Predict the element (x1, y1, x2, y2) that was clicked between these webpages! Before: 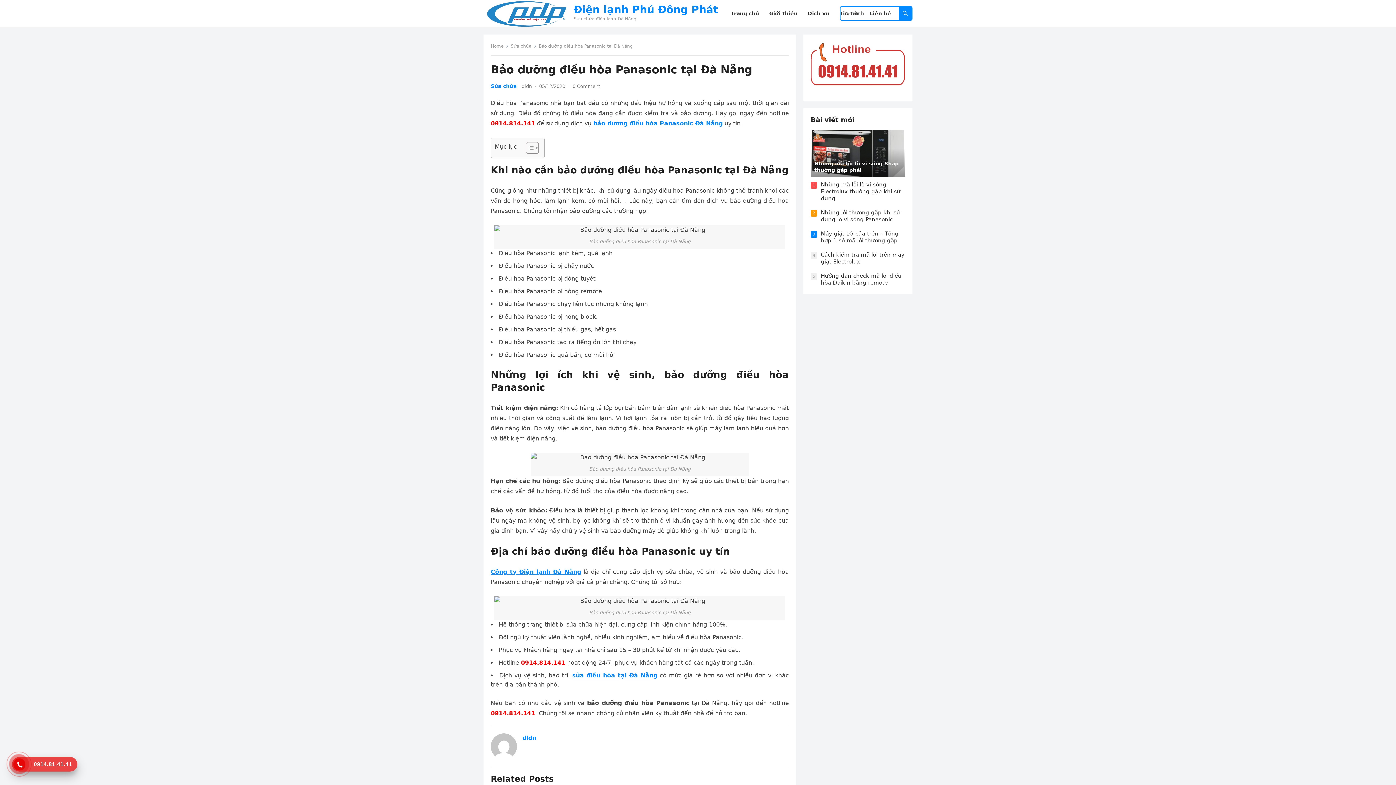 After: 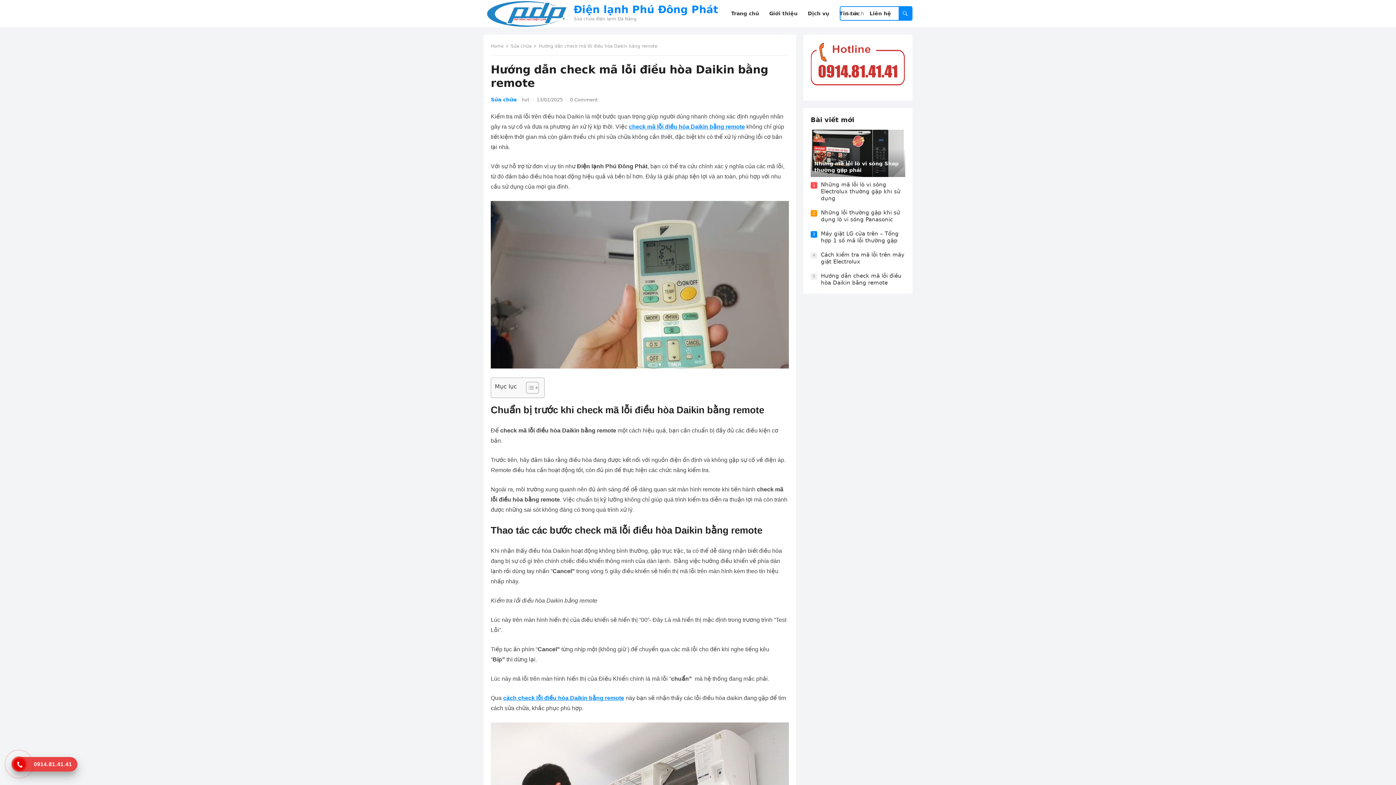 Action: bbox: (821, 272, 901, 286) label: Hướng dẫn check mã lỗi điều hòa Daikin bằng remote